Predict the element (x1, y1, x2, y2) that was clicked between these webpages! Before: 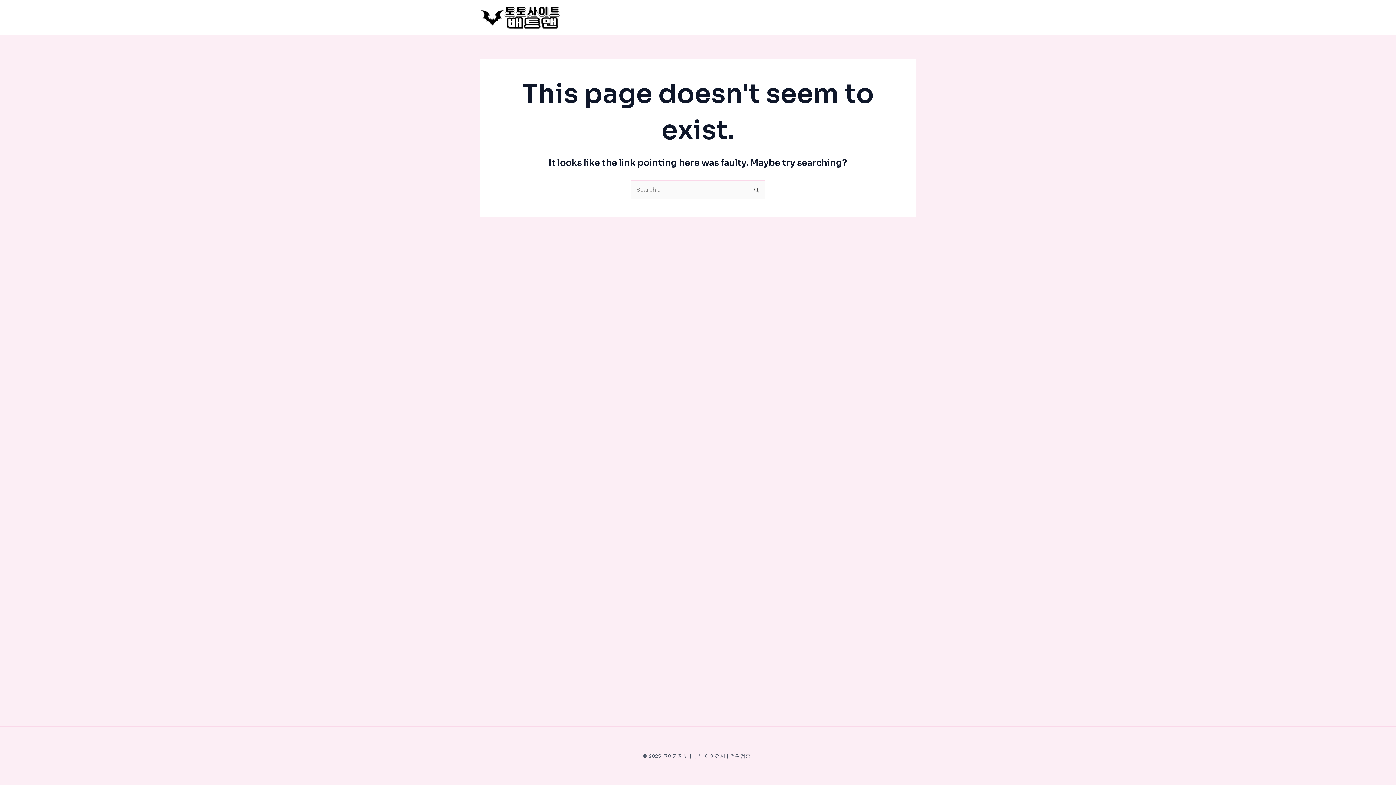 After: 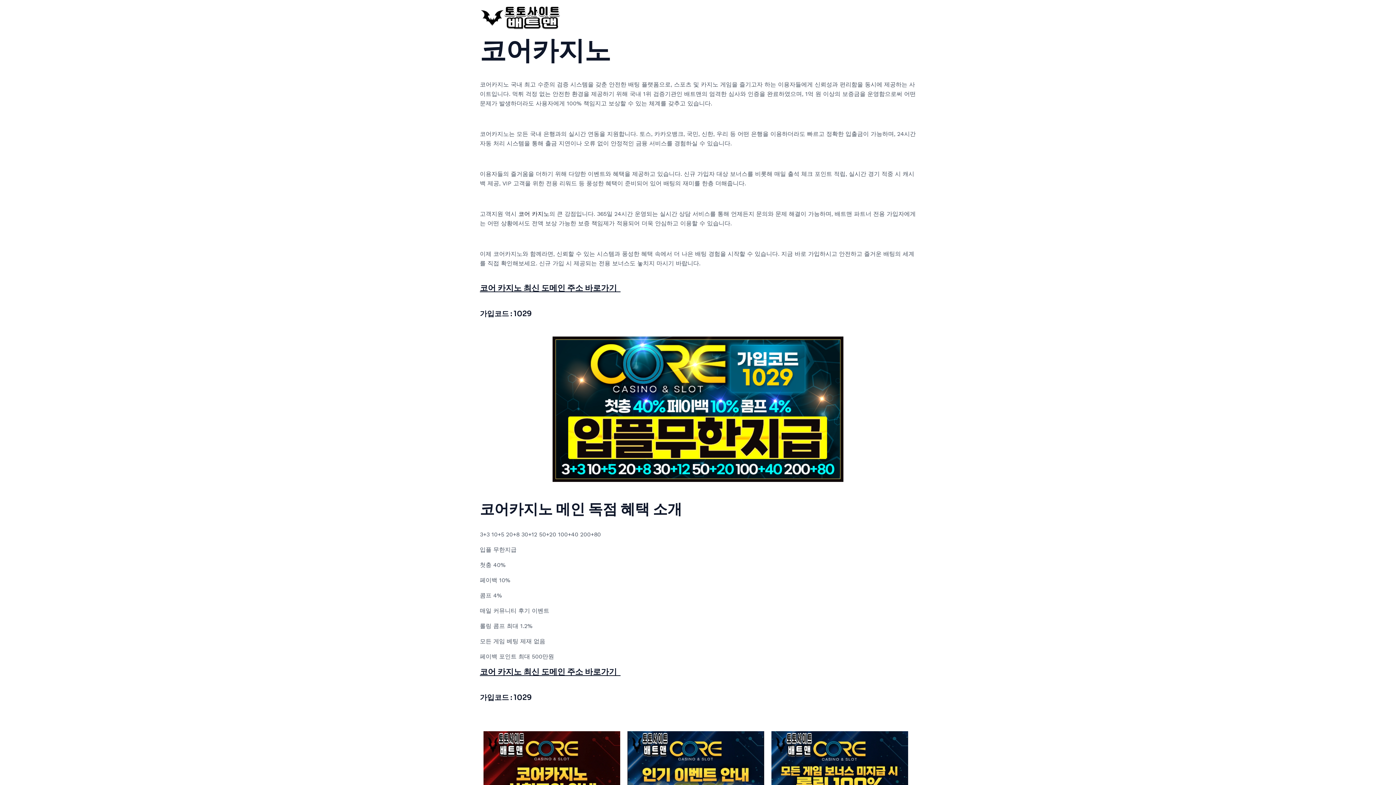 Action: bbox: (480, 13, 561, 20)